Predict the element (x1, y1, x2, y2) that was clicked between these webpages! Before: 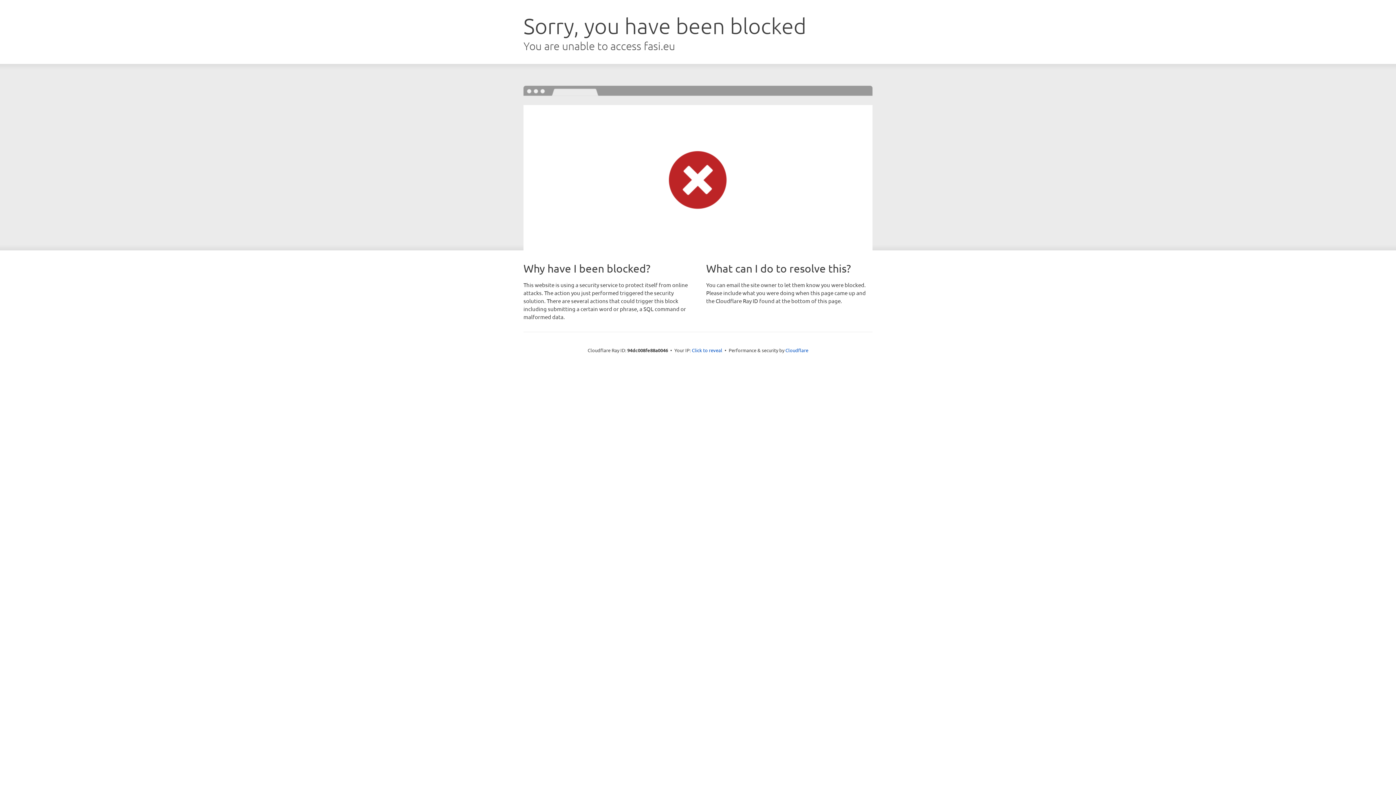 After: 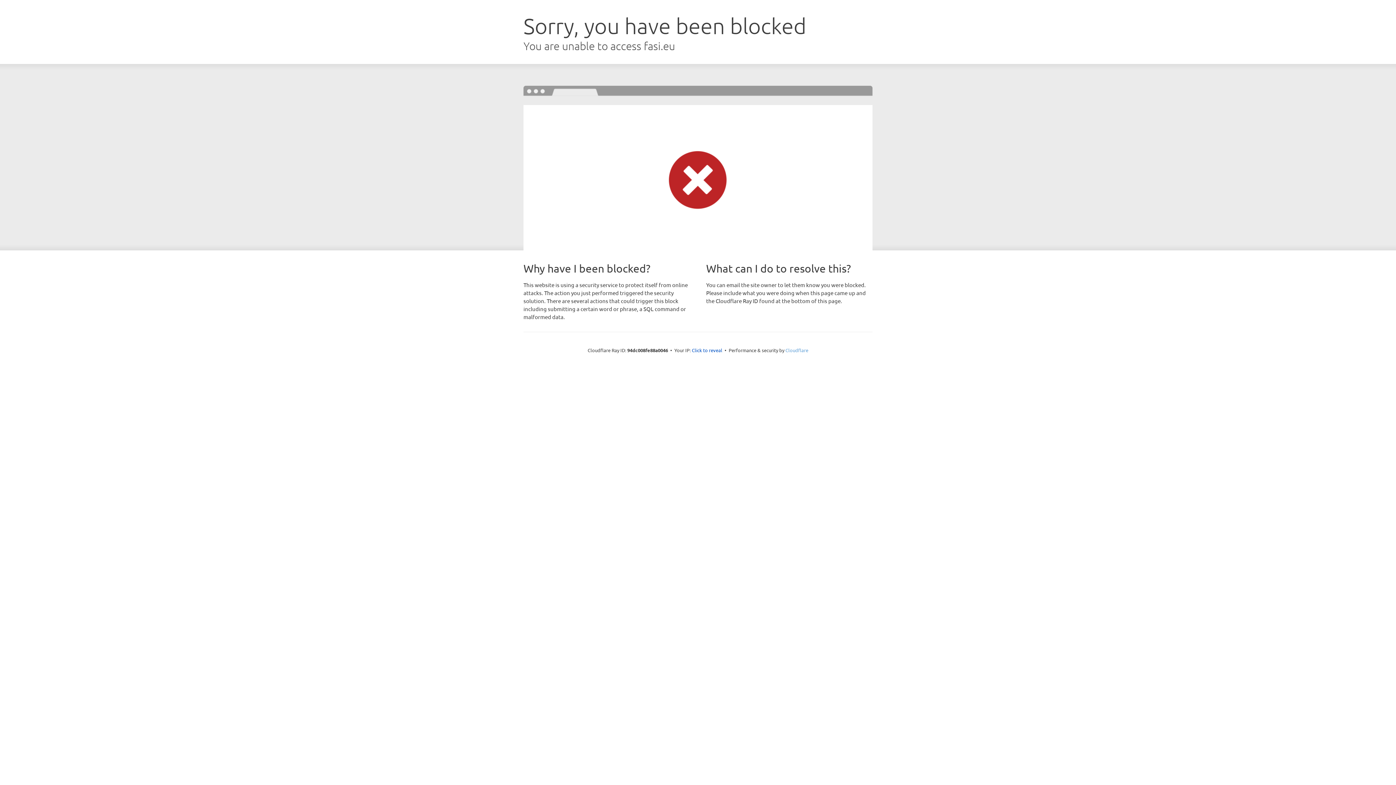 Action: label: Cloudflare bbox: (785, 347, 808, 353)